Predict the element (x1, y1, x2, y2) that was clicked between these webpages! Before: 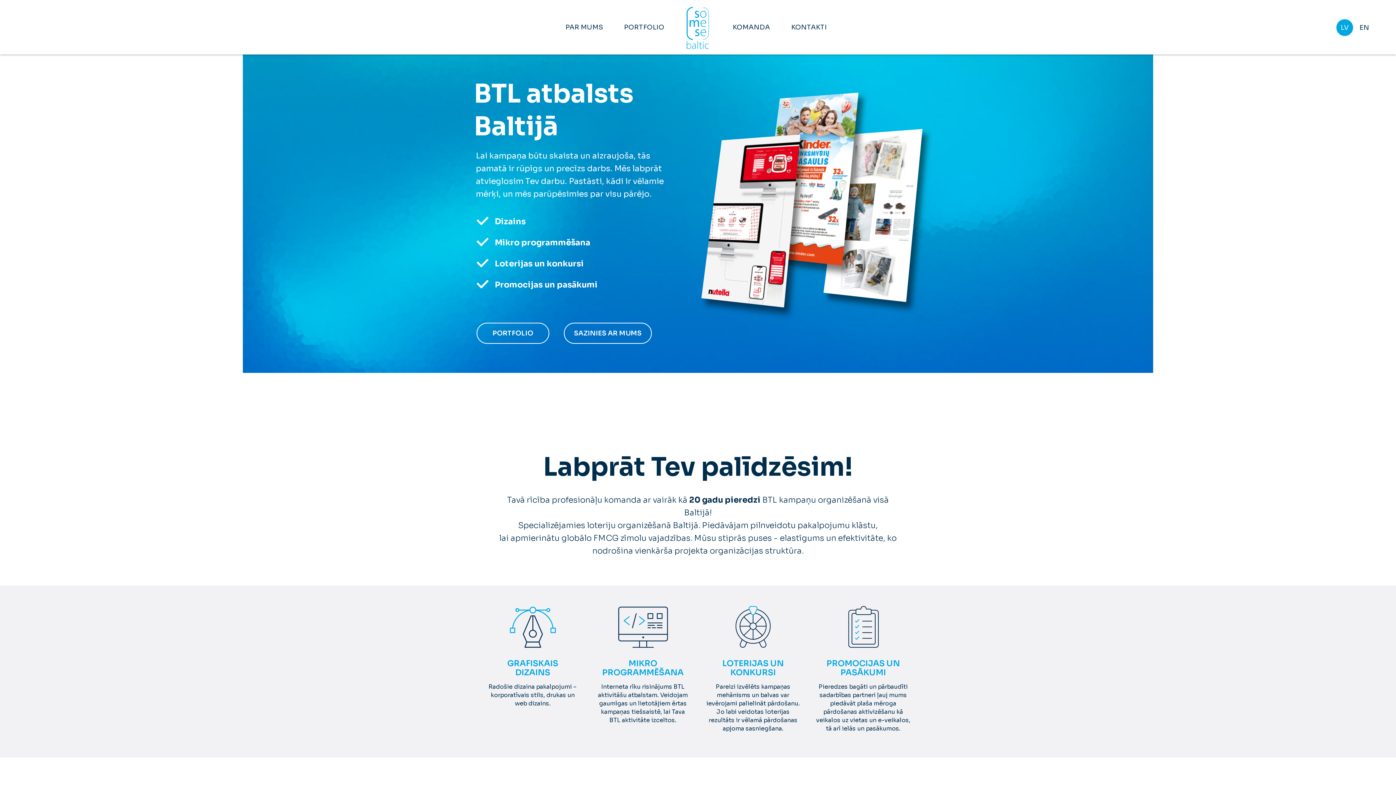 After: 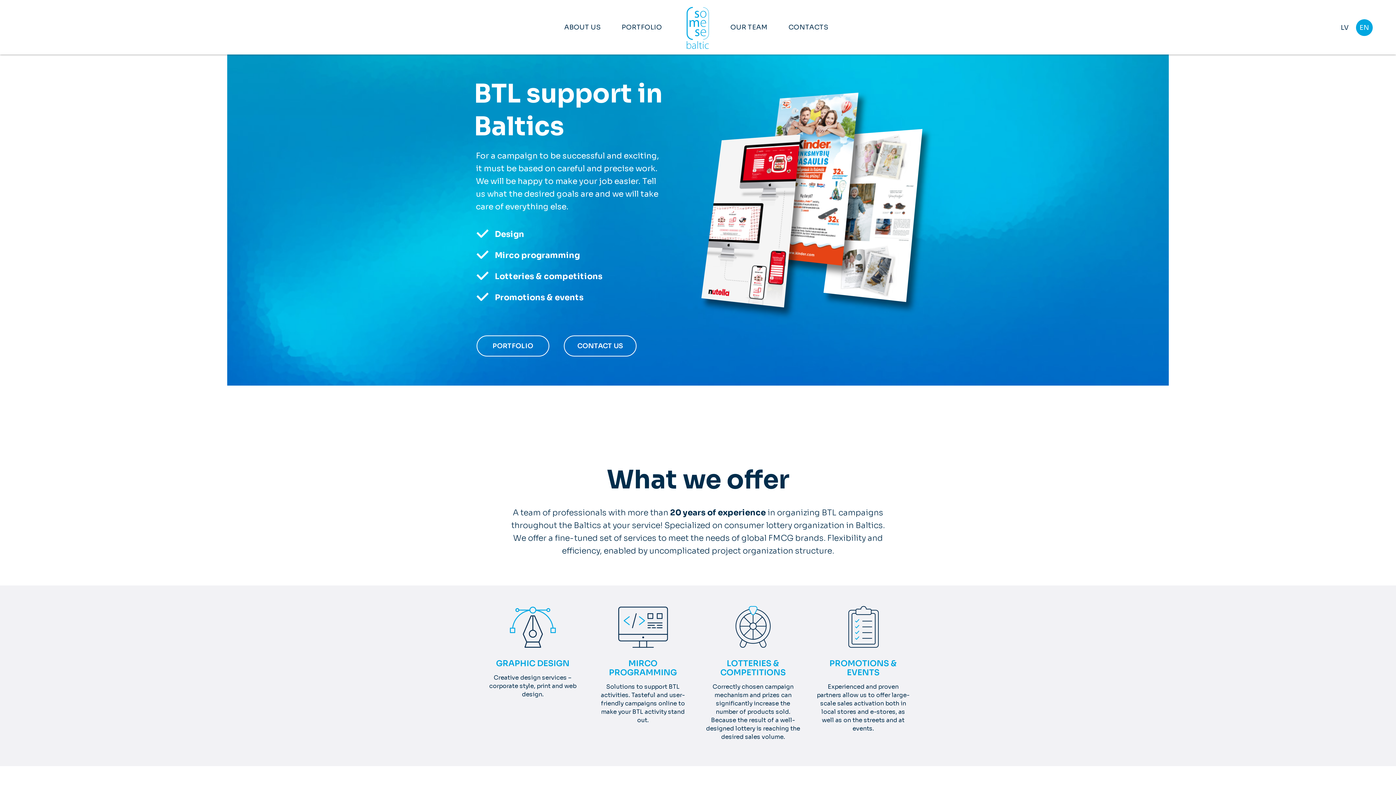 Action: label: EN bbox: (1356, 19, 1373, 36)